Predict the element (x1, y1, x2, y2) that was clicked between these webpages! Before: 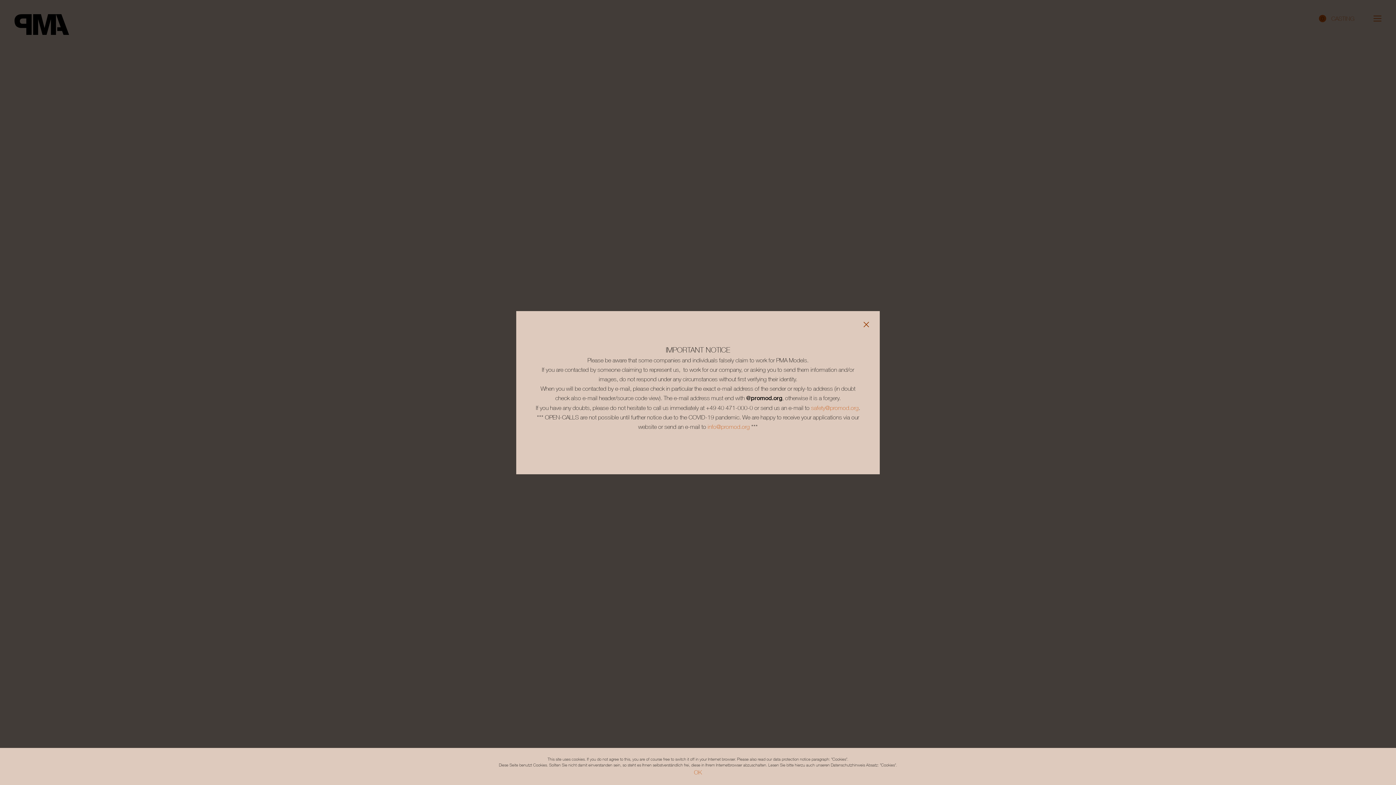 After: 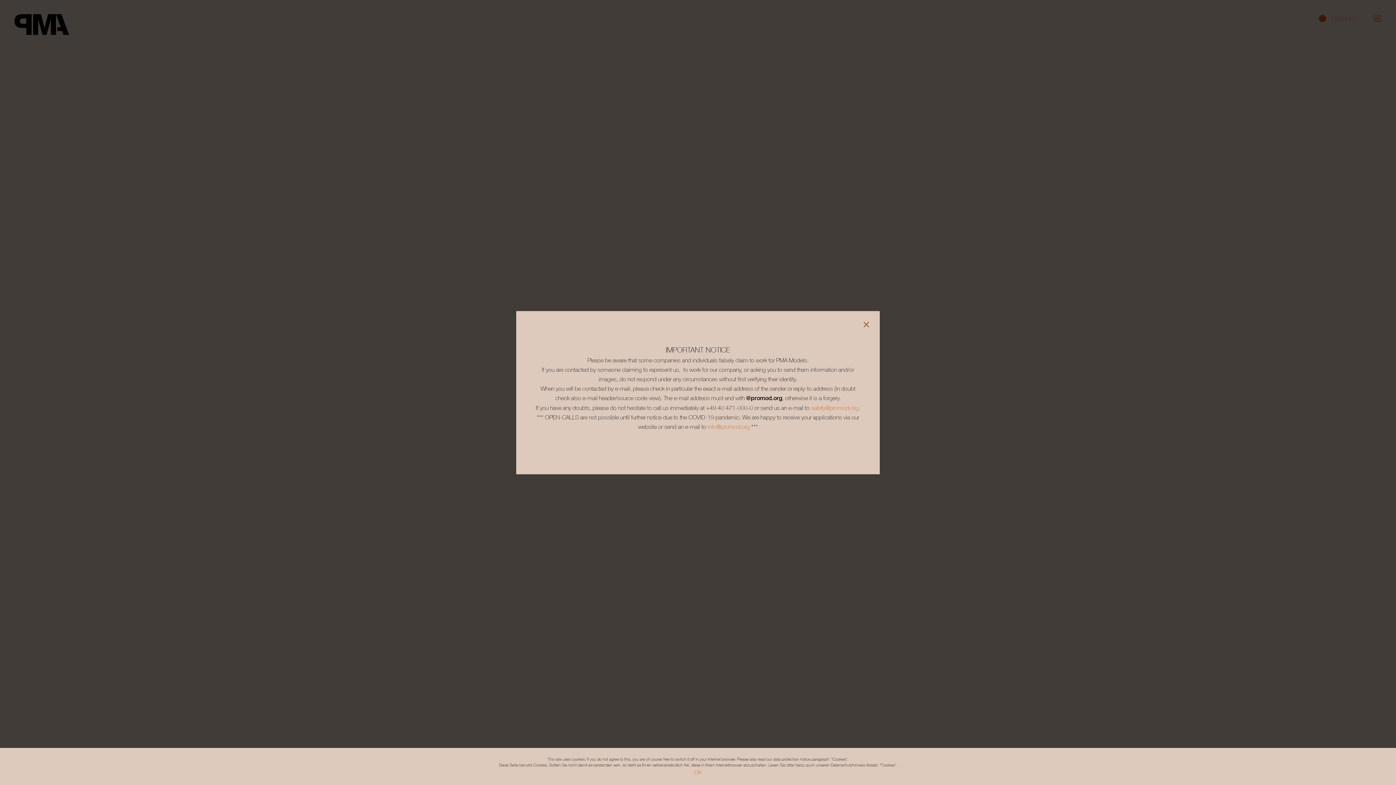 Action: bbox: (706, 423, 750, 430) label:  info@promod.org